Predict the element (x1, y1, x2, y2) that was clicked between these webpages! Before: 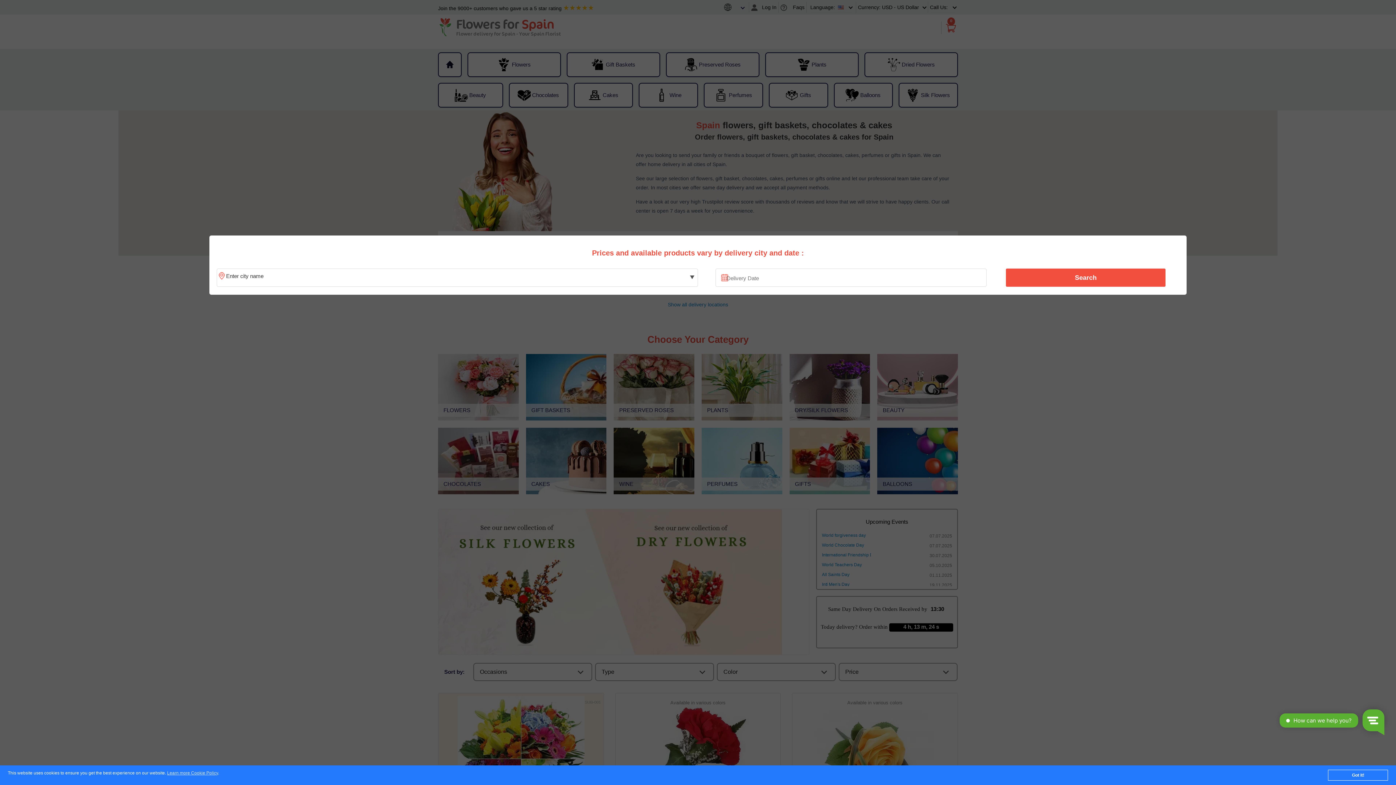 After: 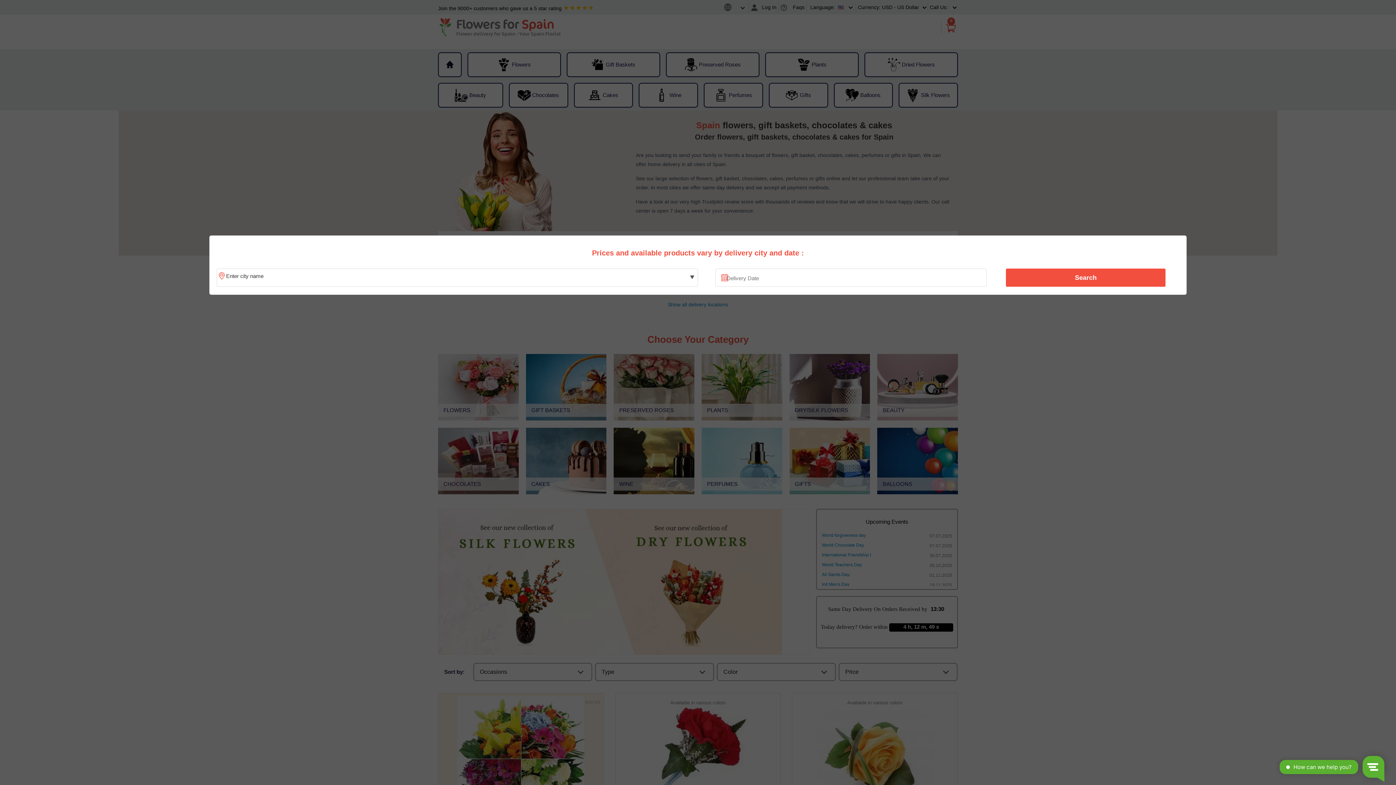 Action: label: Got it! bbox: (1328, 770, 1388, 781)